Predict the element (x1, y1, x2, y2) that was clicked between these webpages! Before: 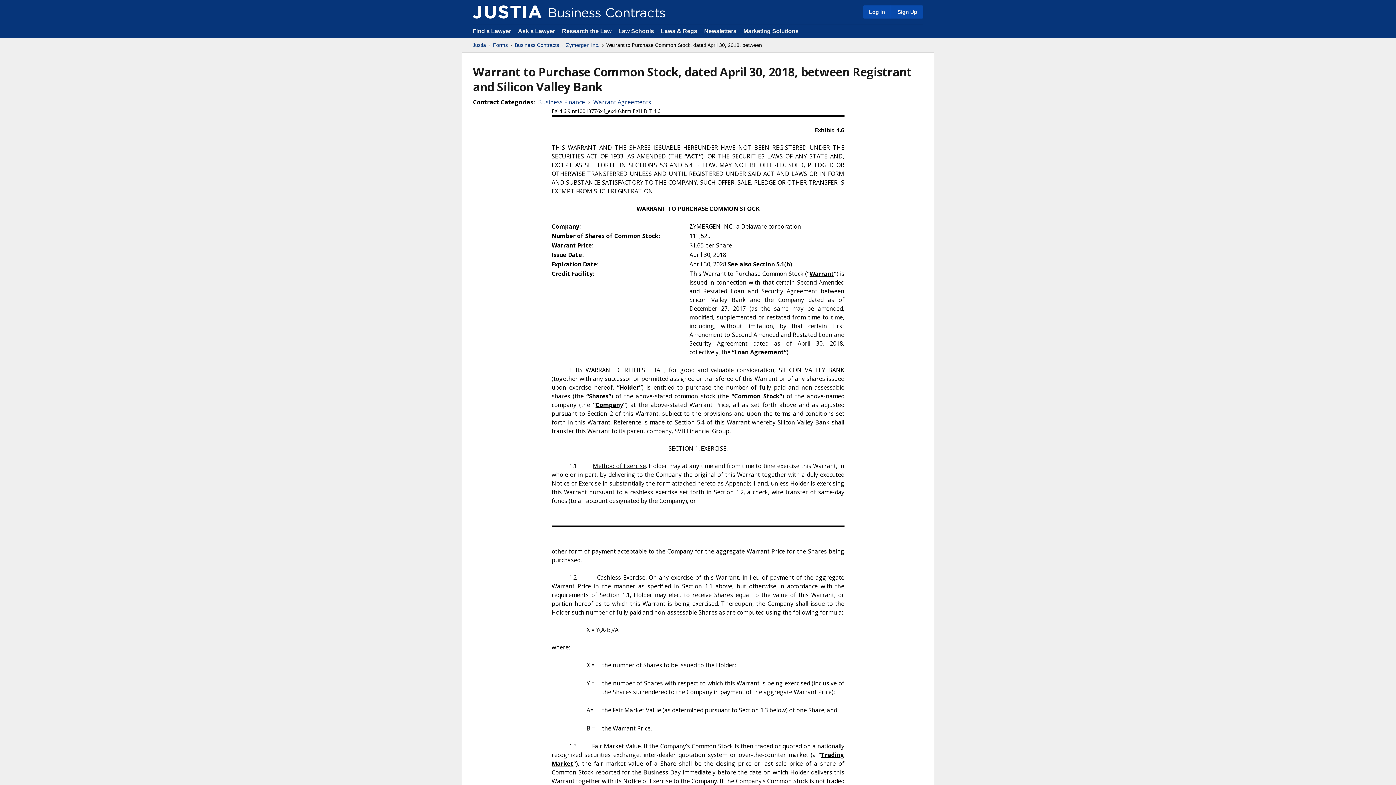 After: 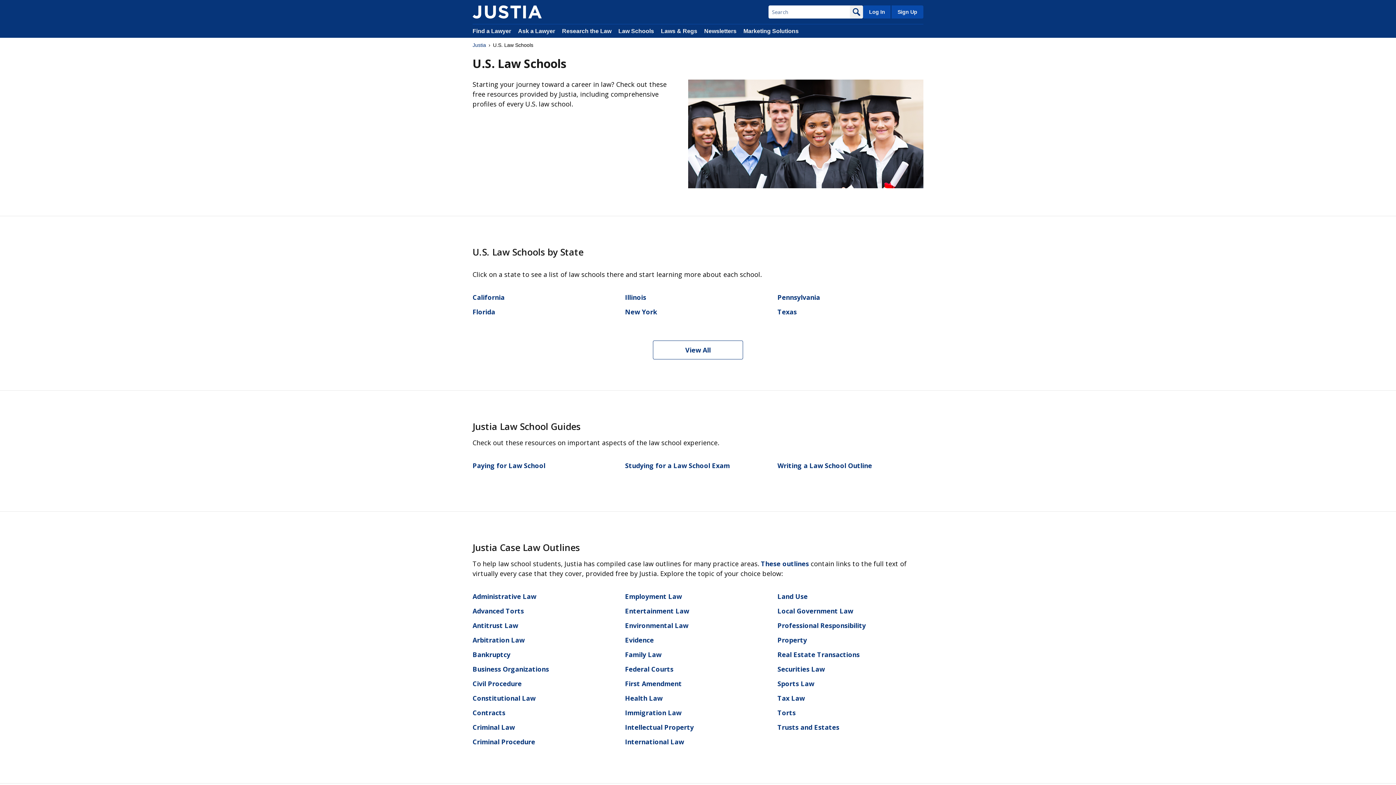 Action: label: Law Schools bbox: (618, 28, 654, 34)